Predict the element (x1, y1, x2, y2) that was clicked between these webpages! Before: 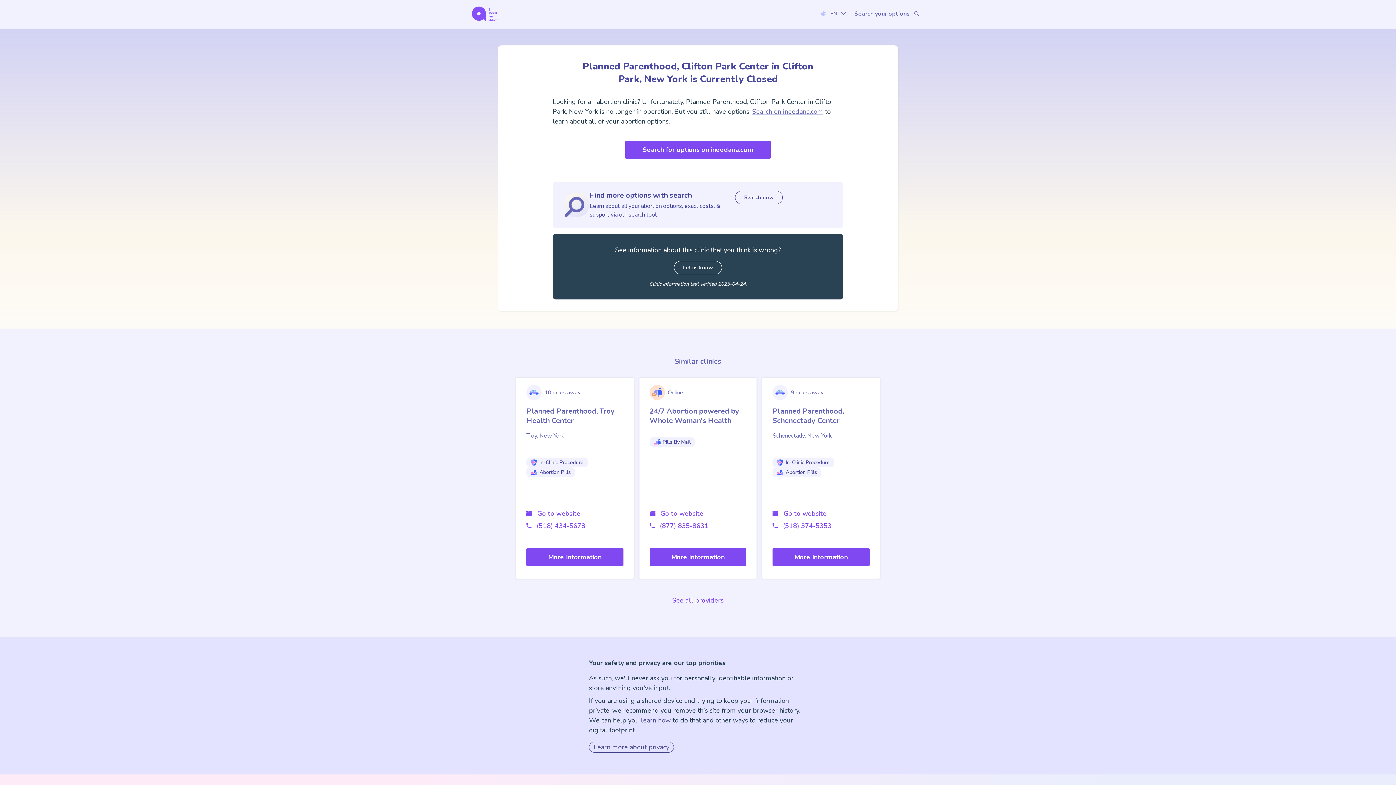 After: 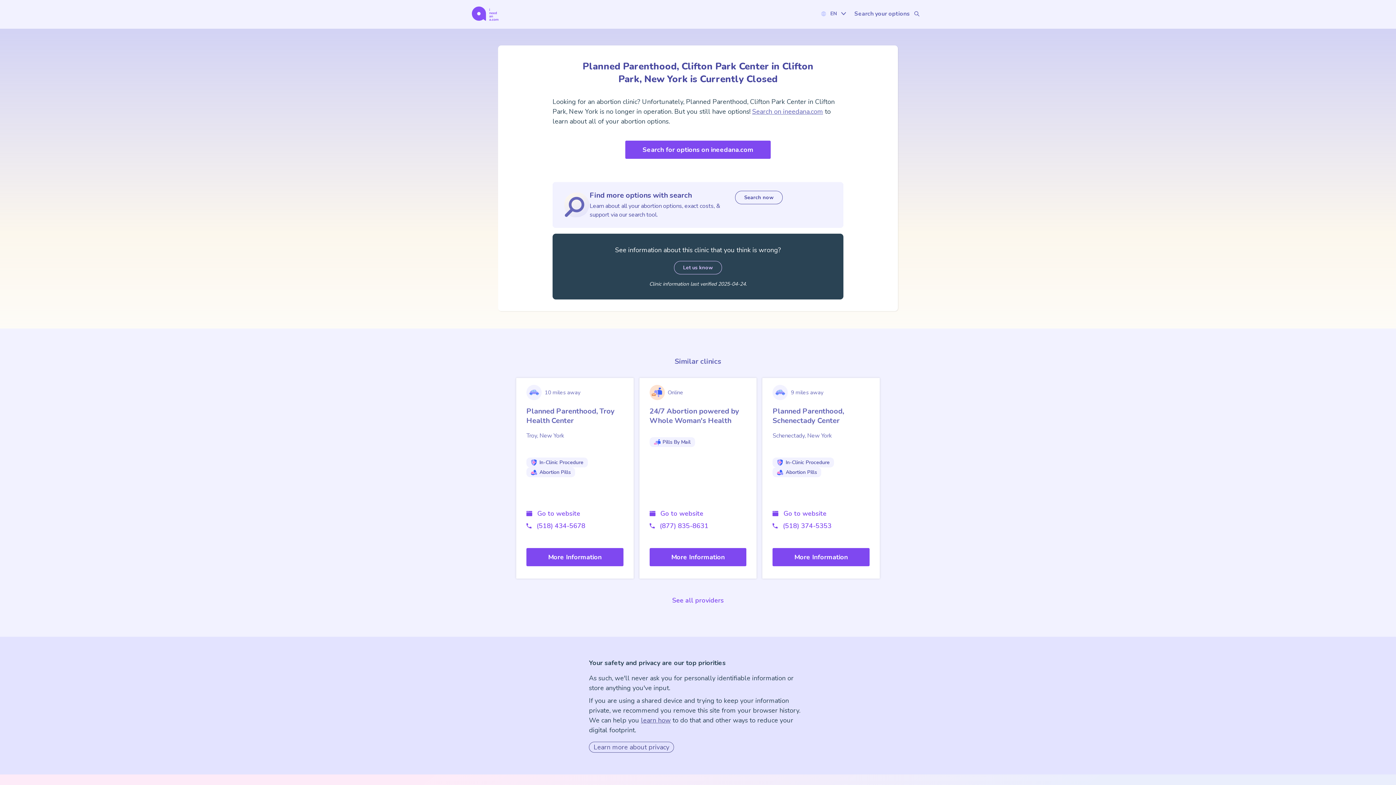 Action: bbox: (674, 261, 722, 274) label: Let us know